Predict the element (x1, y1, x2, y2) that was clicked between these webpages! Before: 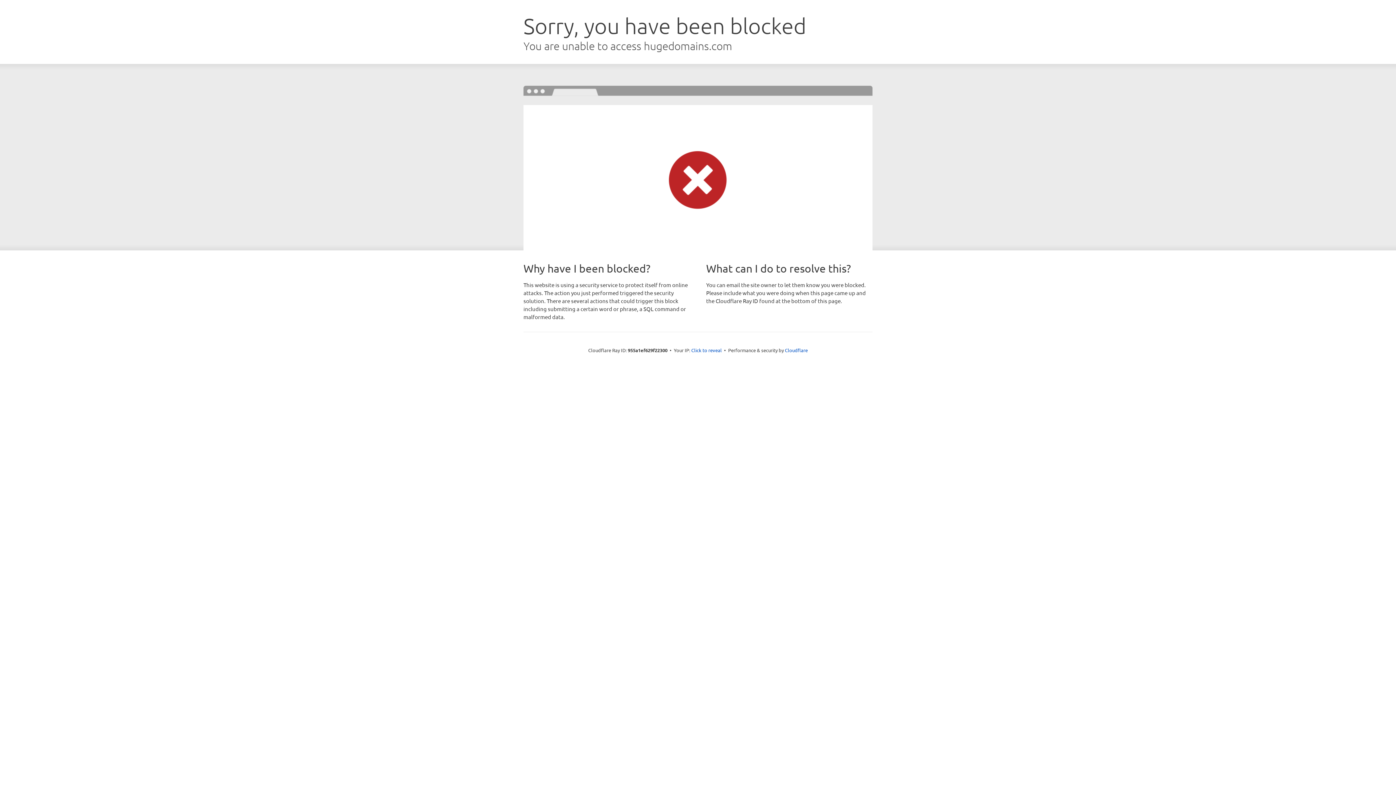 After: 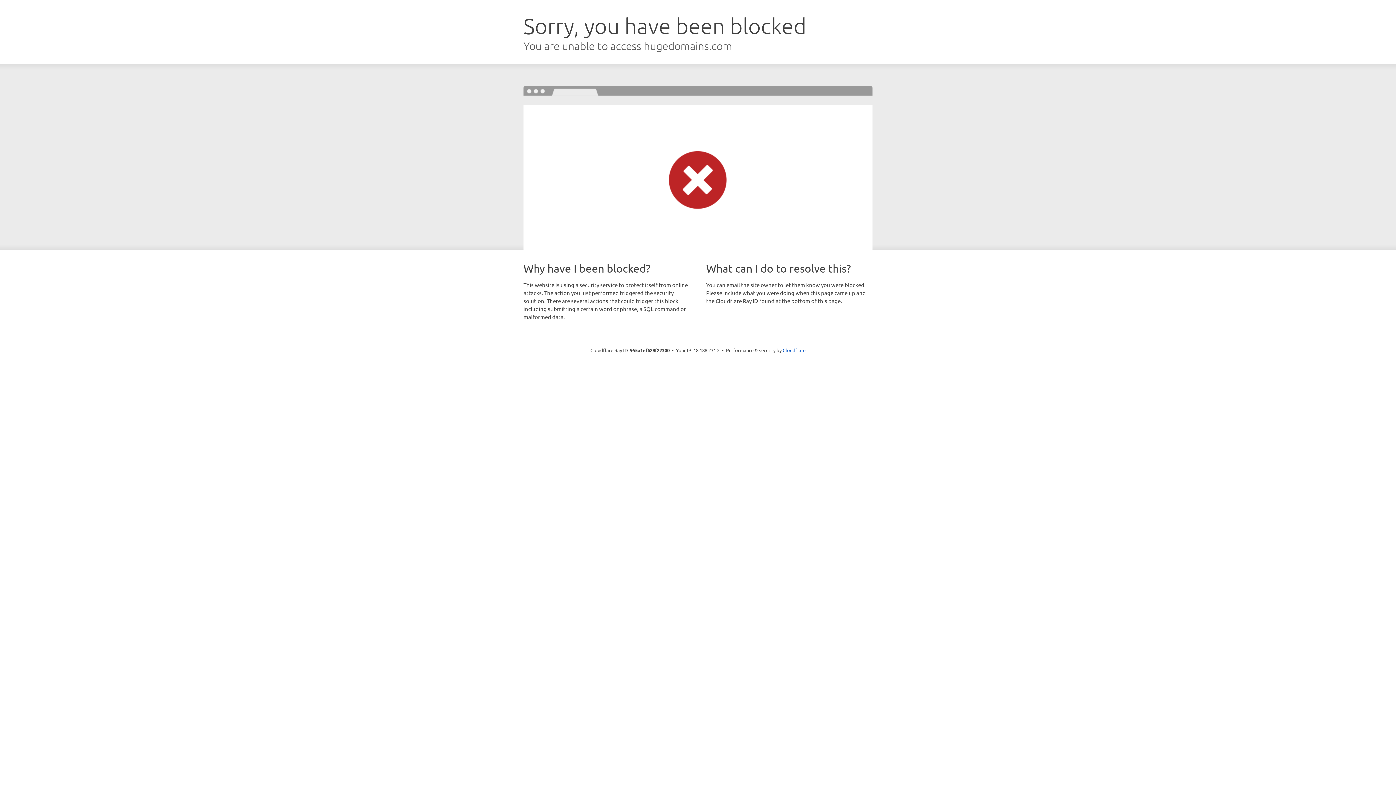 Action: label: Click to reveal bbox: (691, 346, 722, 353)